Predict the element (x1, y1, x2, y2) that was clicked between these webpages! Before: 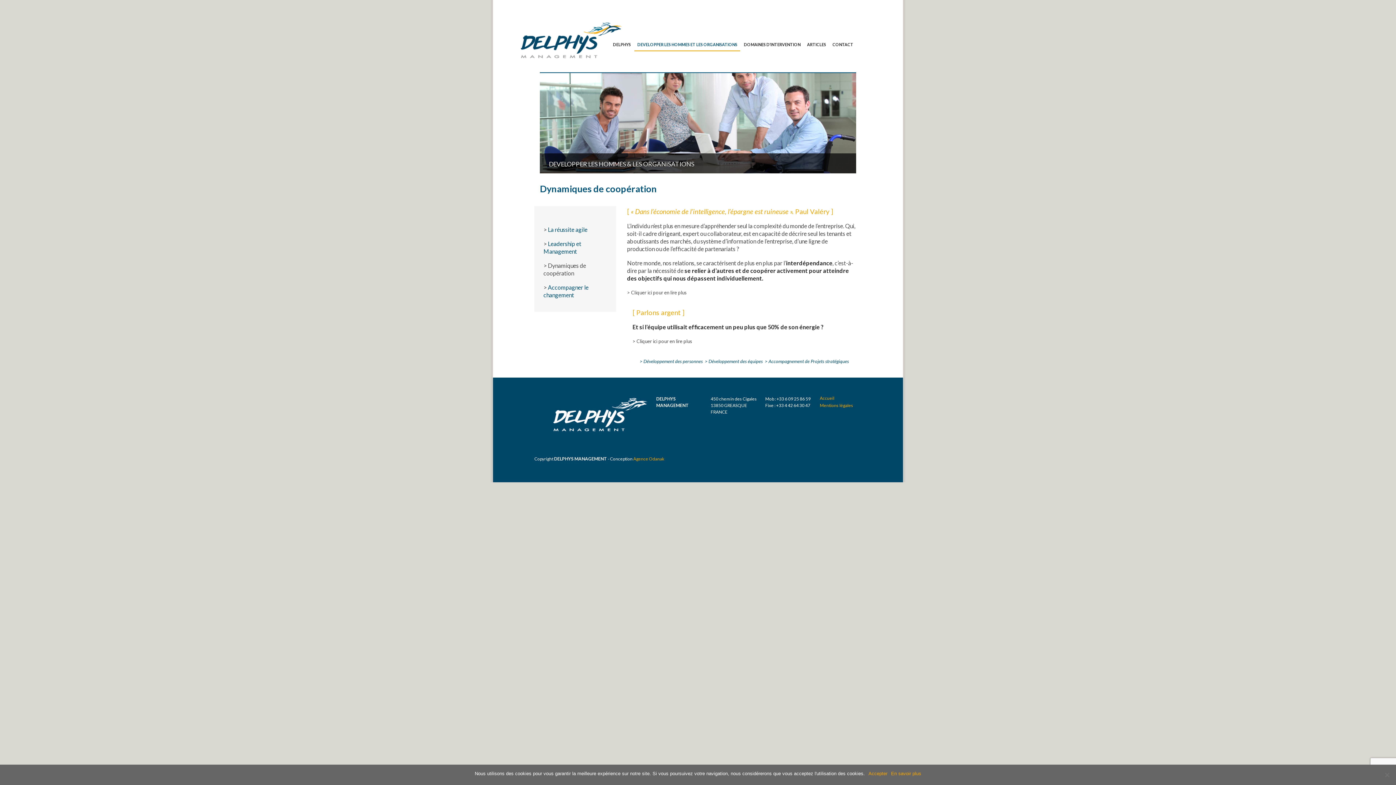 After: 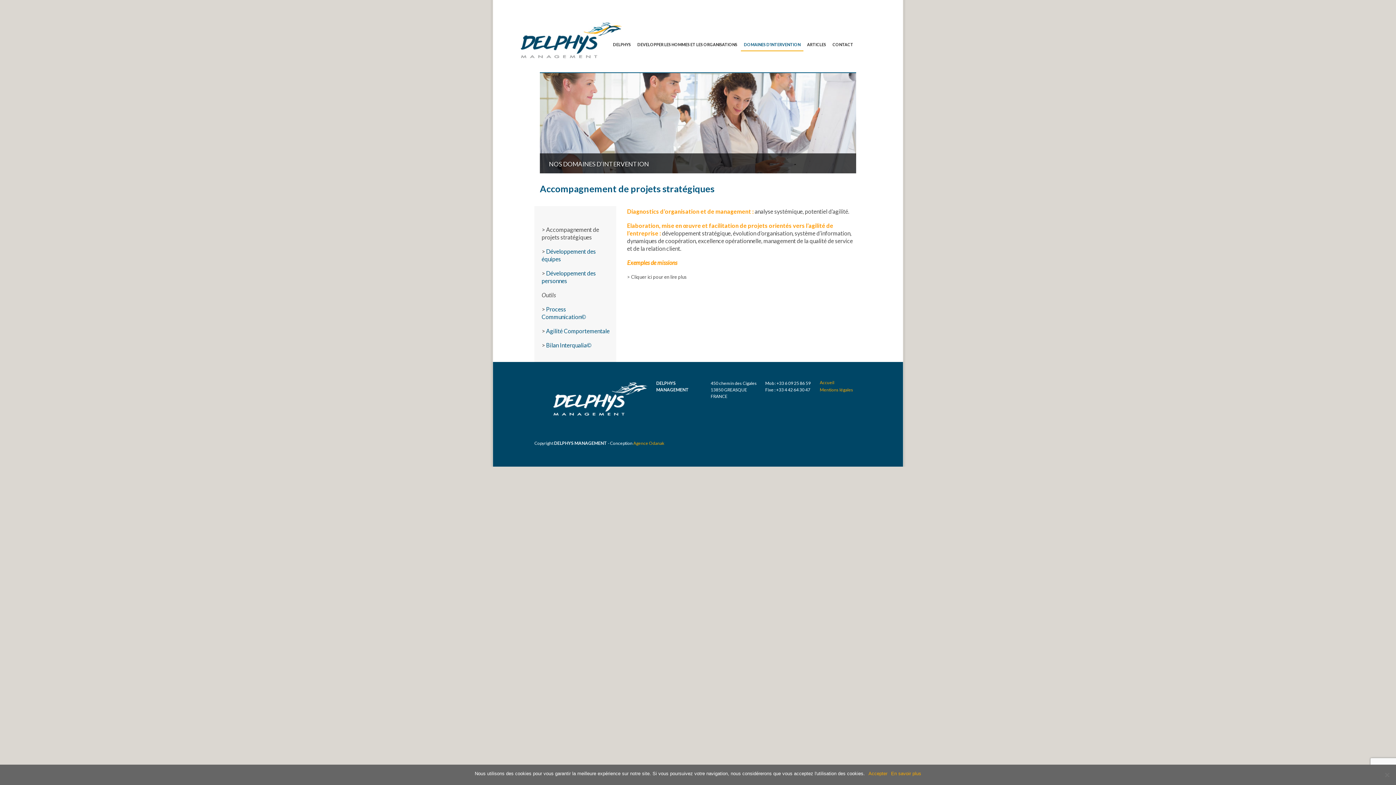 Action: label: > Développement des équipes bbox: (705, 358, 762, 364)